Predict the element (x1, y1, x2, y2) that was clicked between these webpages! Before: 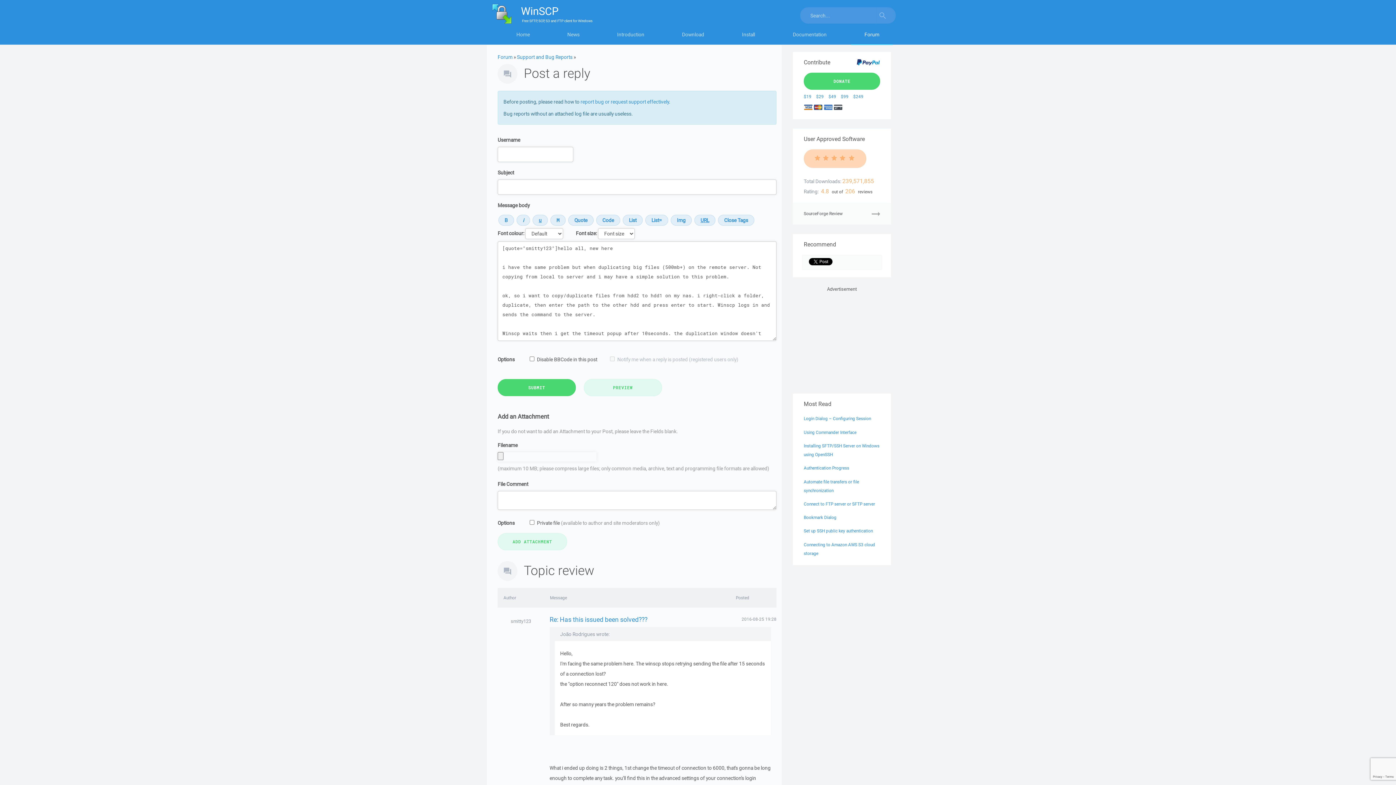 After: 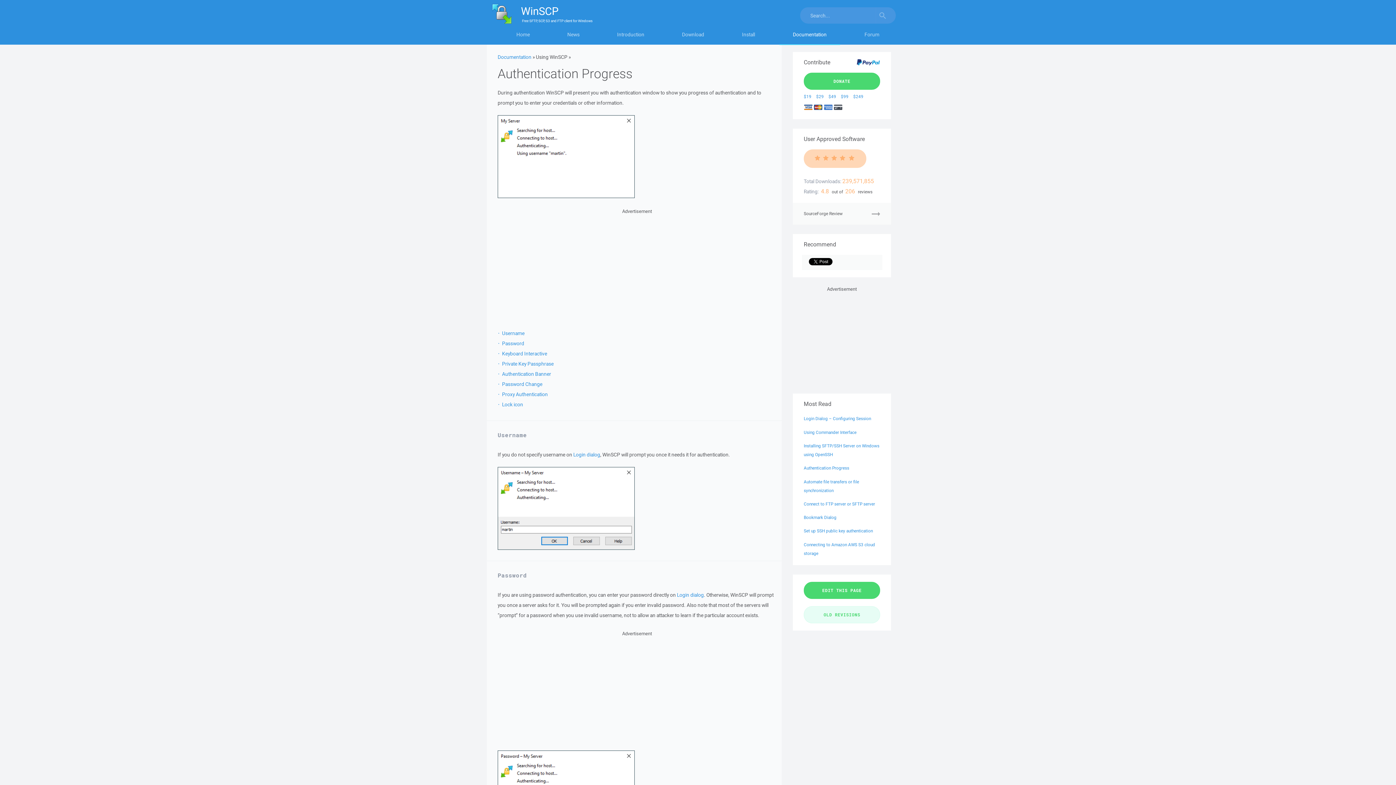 Action: label: Authentication Progress bbox: (804, 465, 849, 470)